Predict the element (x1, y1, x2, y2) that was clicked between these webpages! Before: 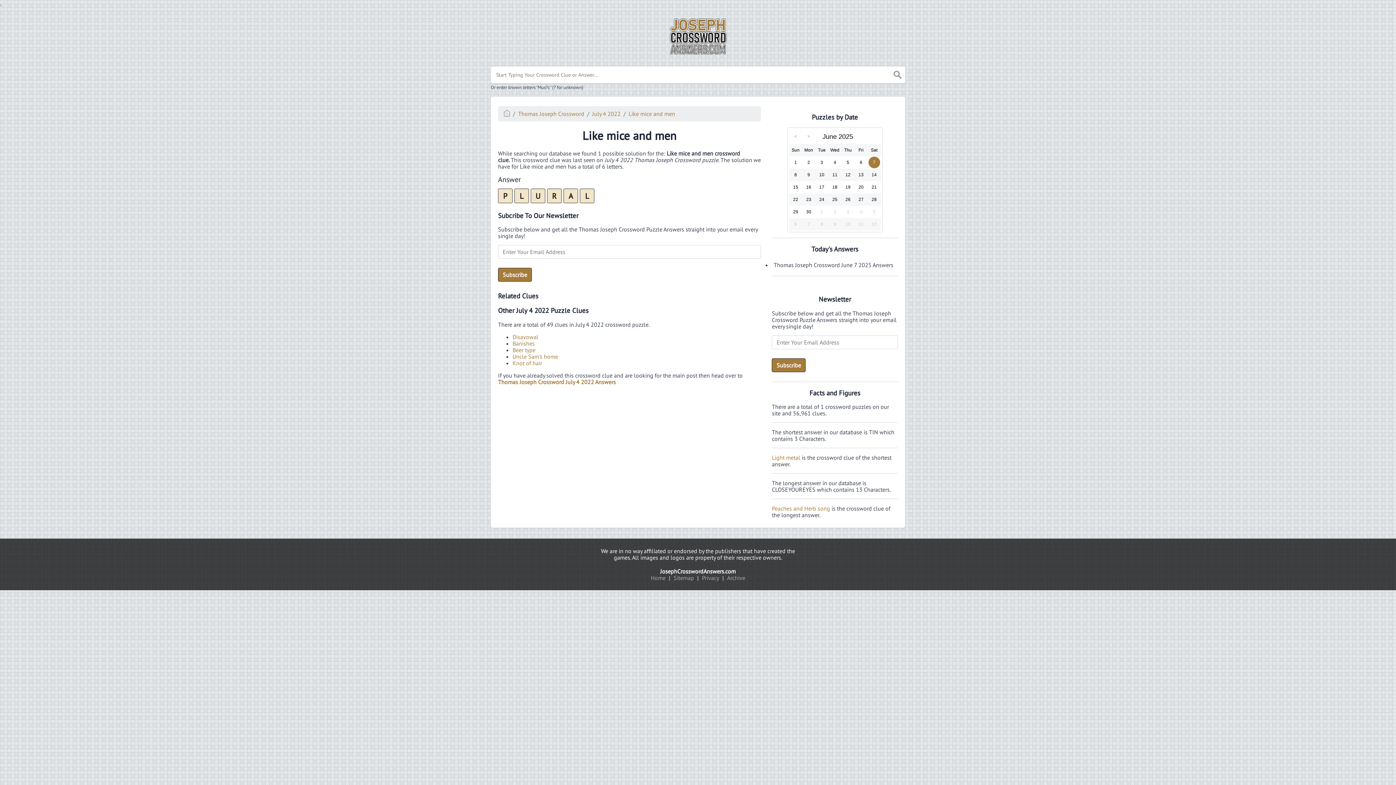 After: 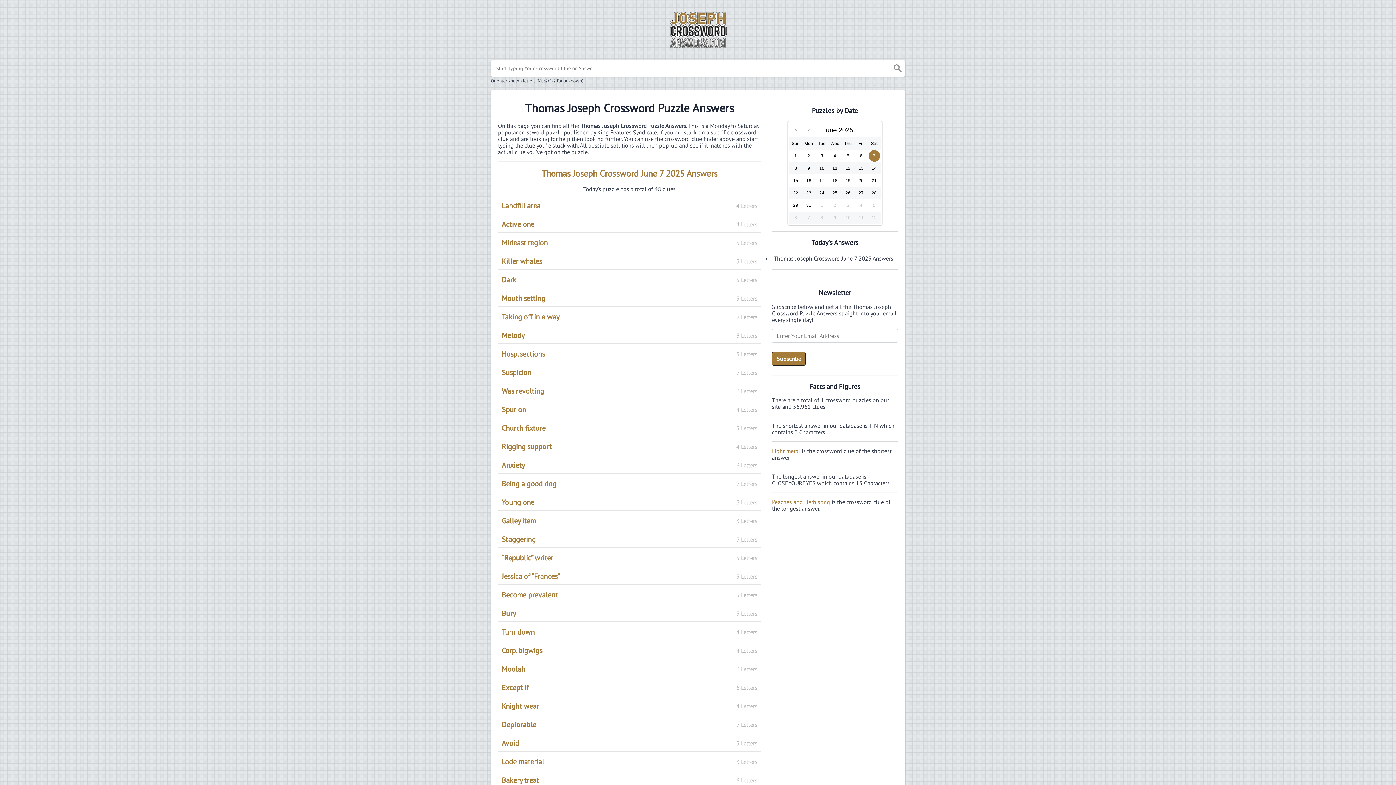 Action: label: JosephCrosswordAnswers.com bbox: (660, 568, 736, 575)